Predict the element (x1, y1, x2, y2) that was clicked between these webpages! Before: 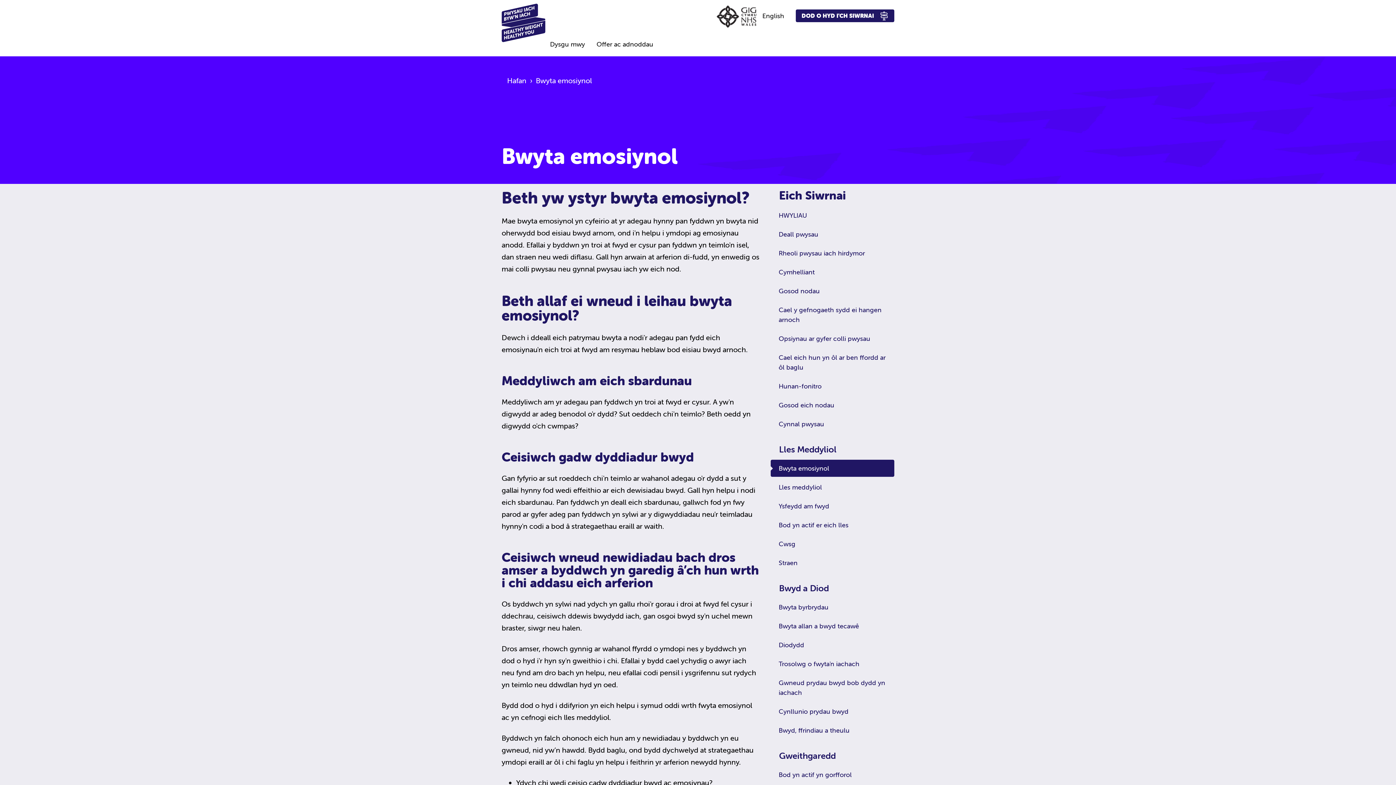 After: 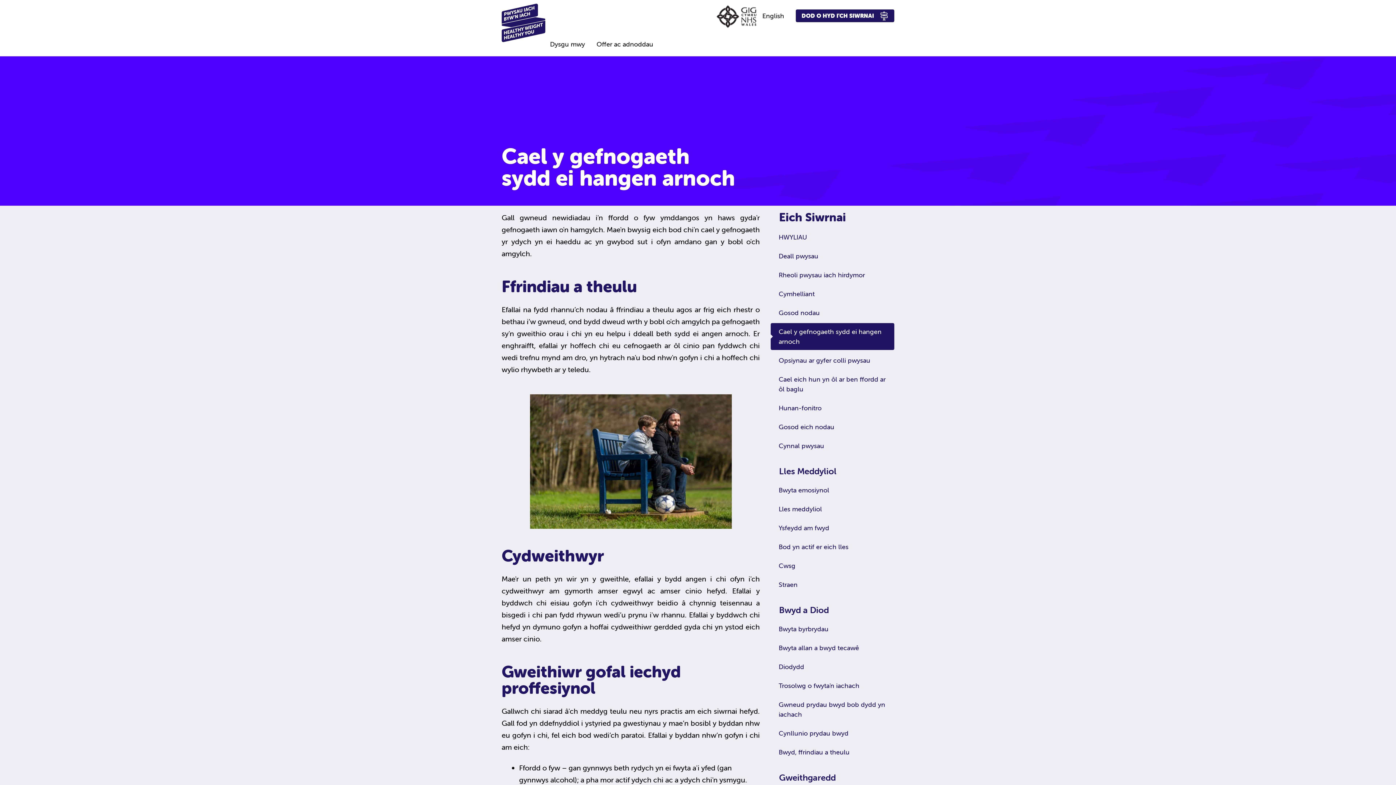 Action: label: Cael y gefnogaeth sydd ei hangen arnoch bbox: (775, 305, 890, 324)